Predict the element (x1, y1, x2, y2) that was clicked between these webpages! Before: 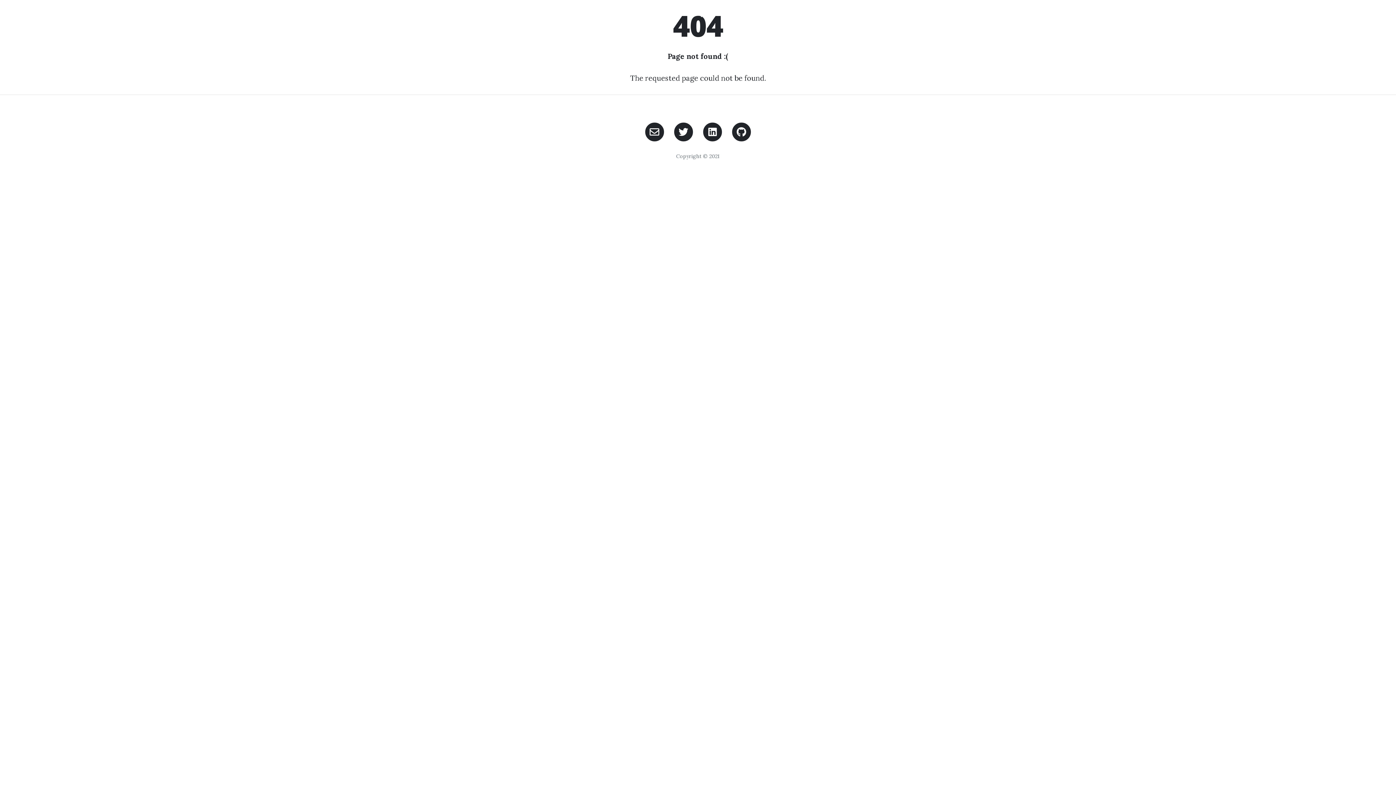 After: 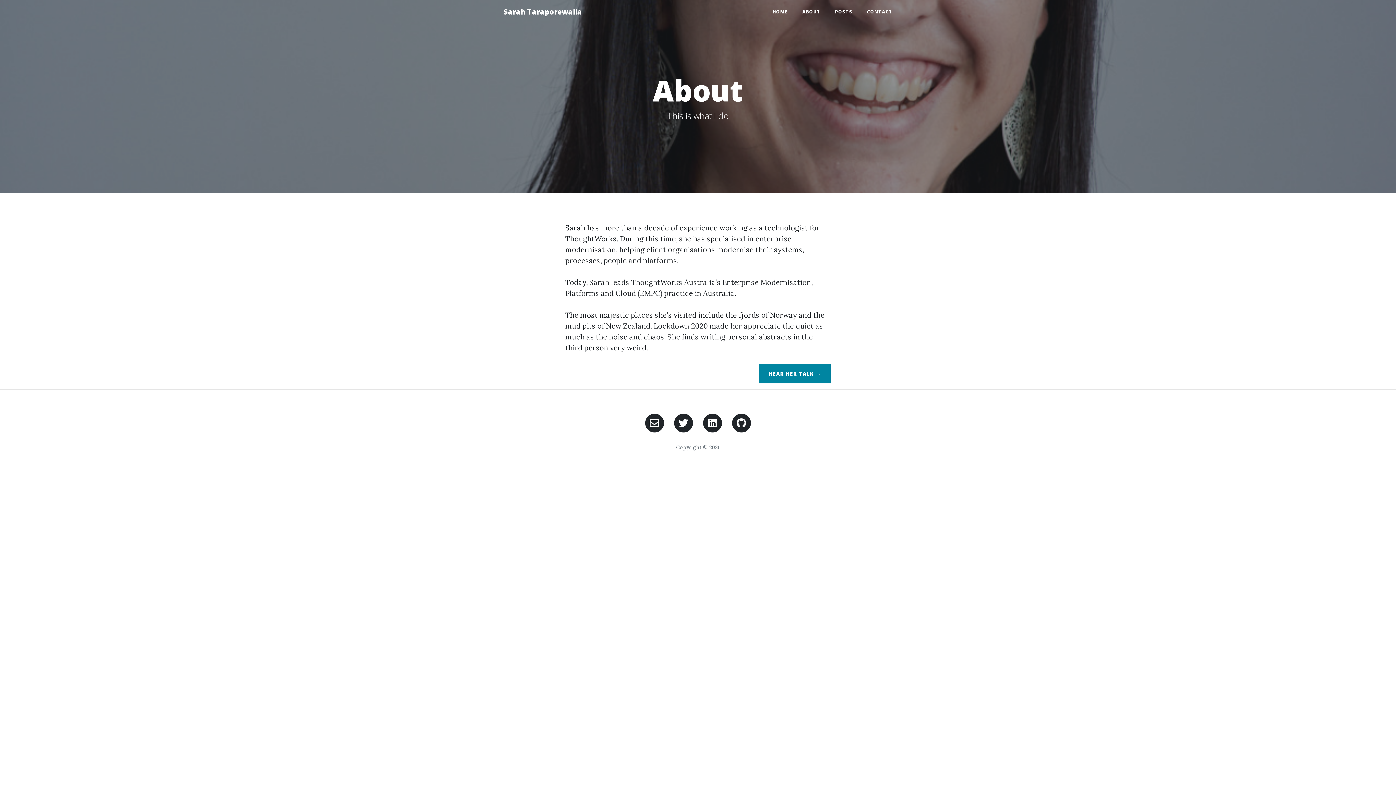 Action: label: ABOUT bbox: (723, 8, 756, 22)